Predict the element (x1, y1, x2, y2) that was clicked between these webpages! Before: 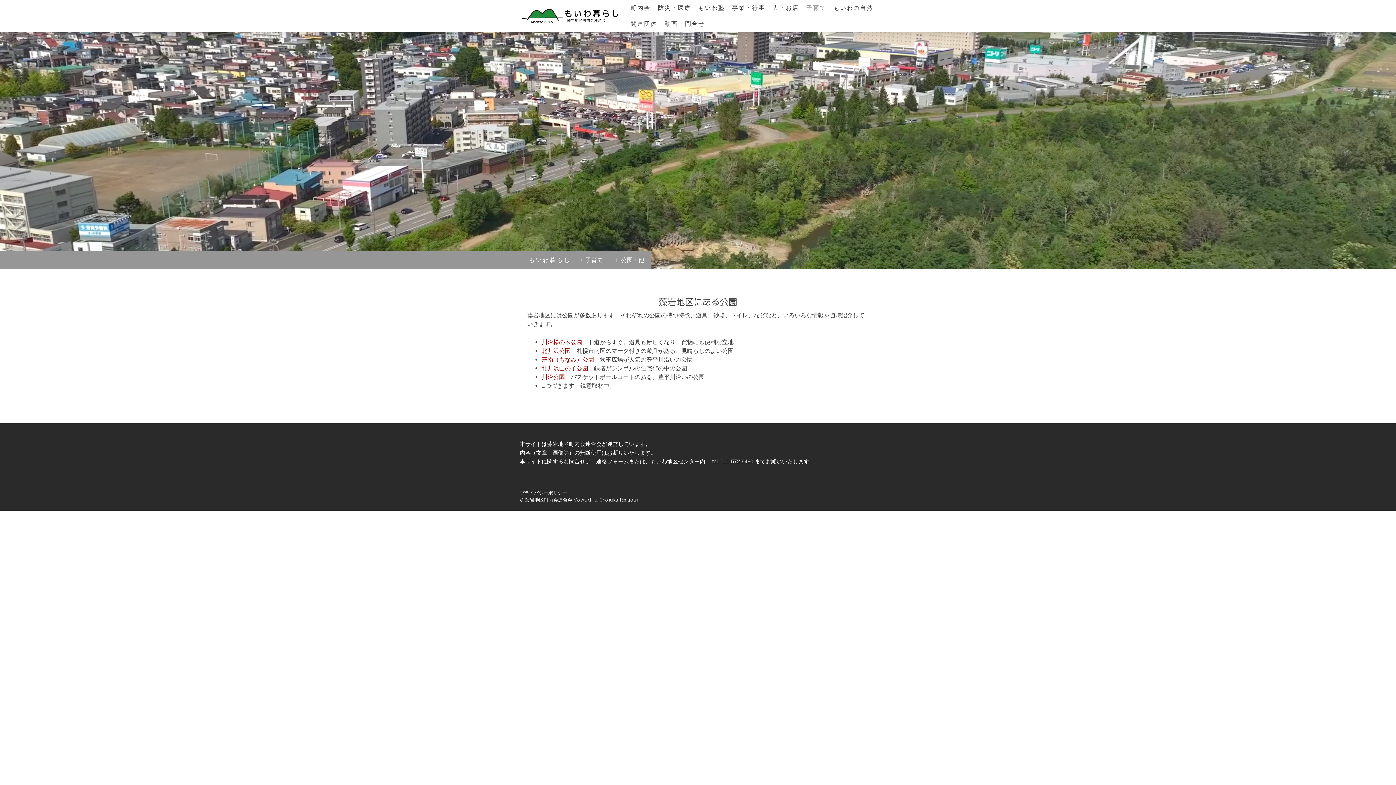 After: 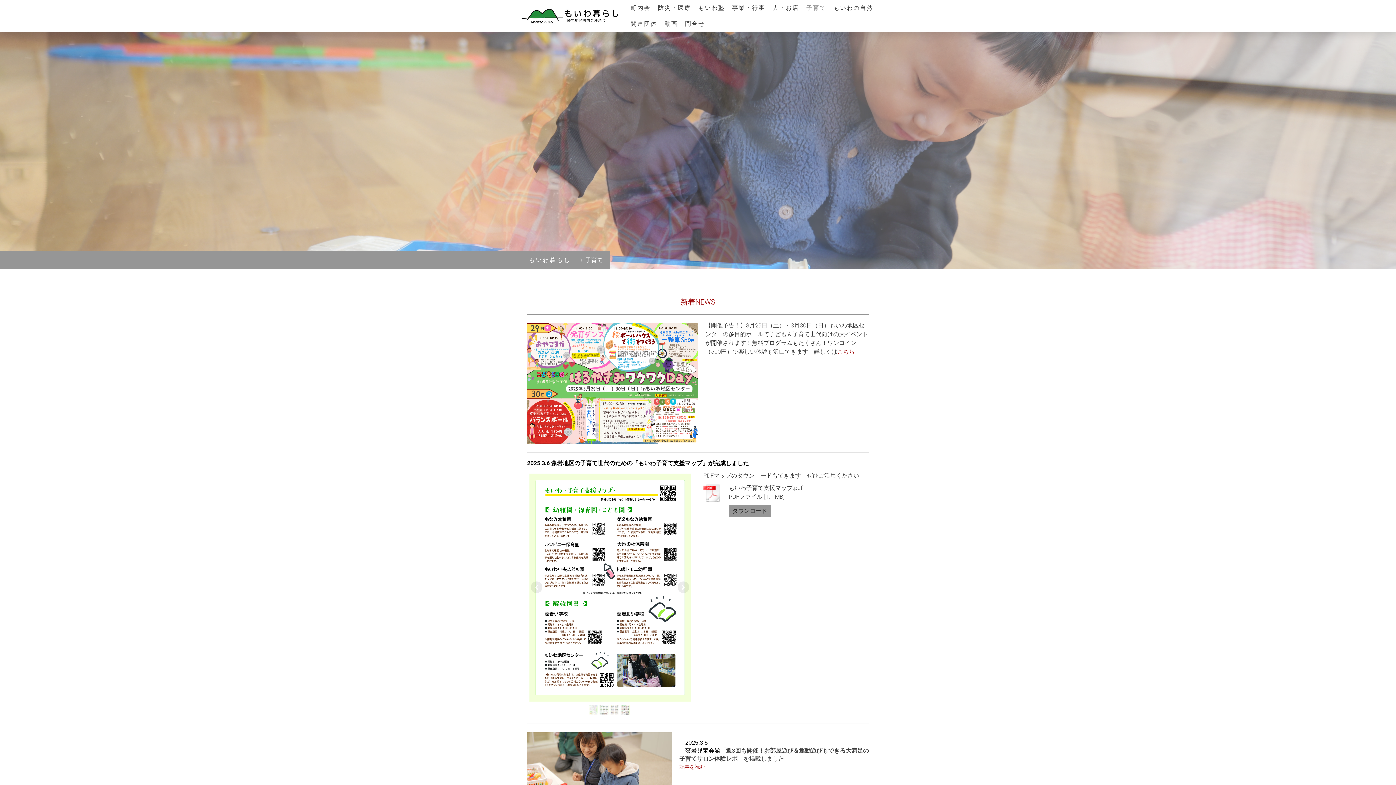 Action: label: 子育て bbox: (802, 0, 830, 16)